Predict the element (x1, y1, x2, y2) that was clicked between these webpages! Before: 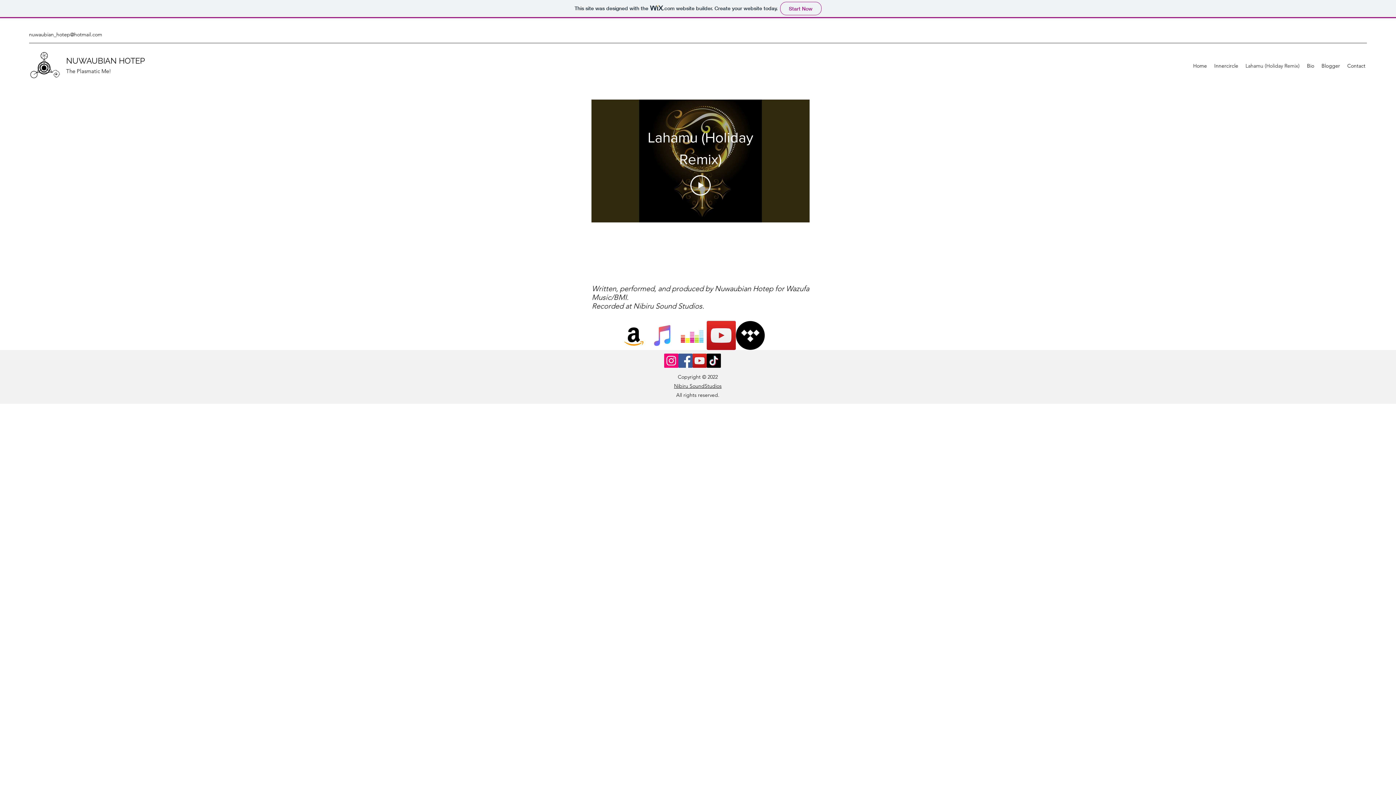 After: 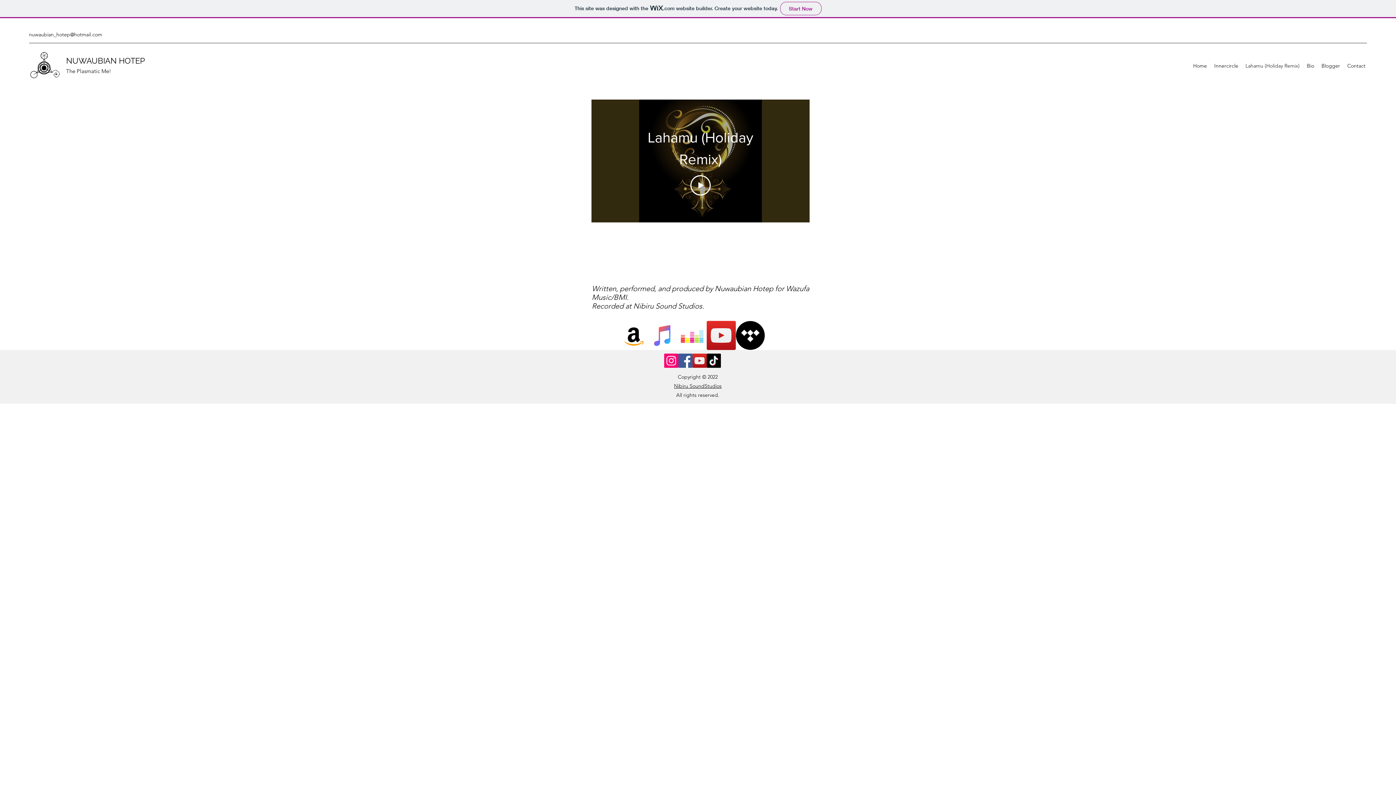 Action: bbox: (706, 320, 736, 350) label: YouTube